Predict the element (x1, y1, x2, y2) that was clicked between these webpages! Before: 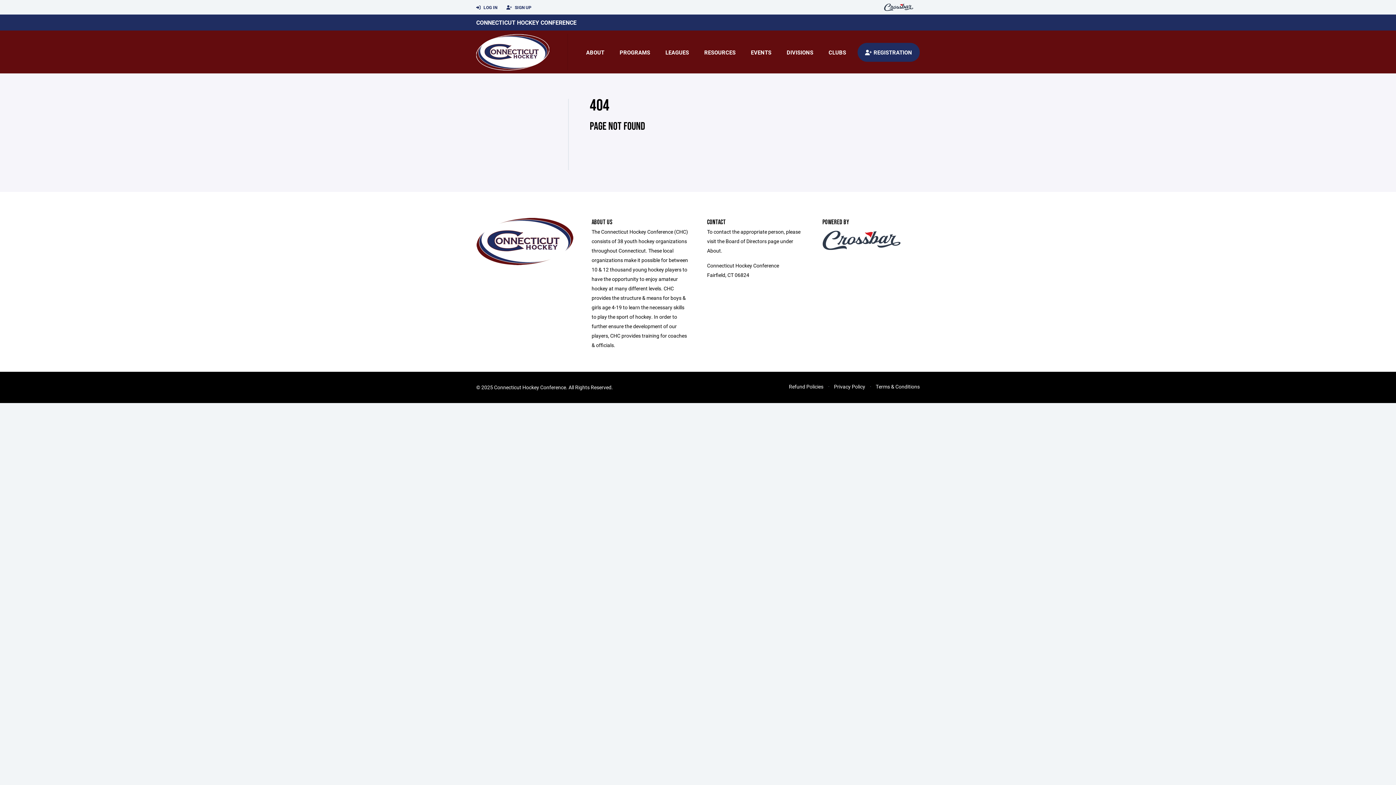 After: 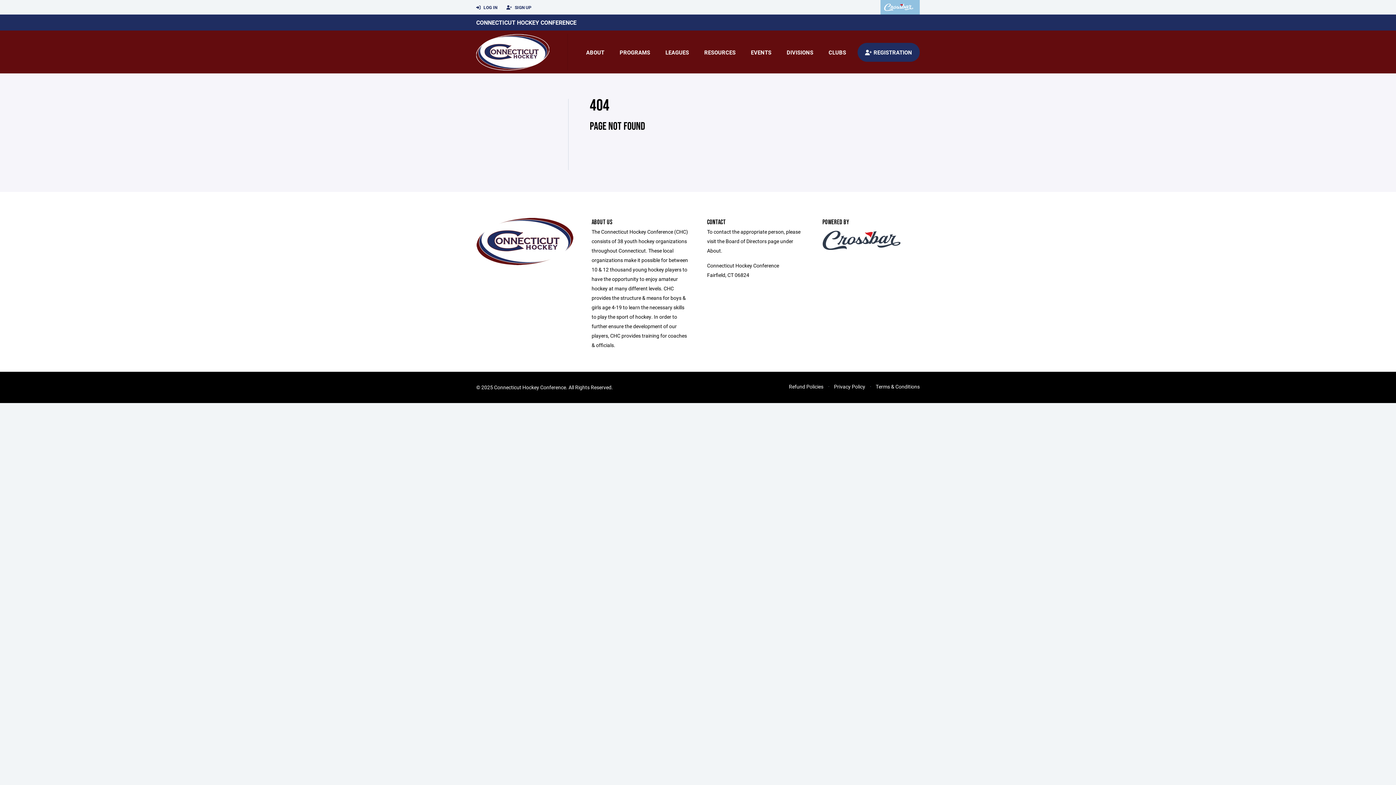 Action: bbox: (880, 0, 920, 14)